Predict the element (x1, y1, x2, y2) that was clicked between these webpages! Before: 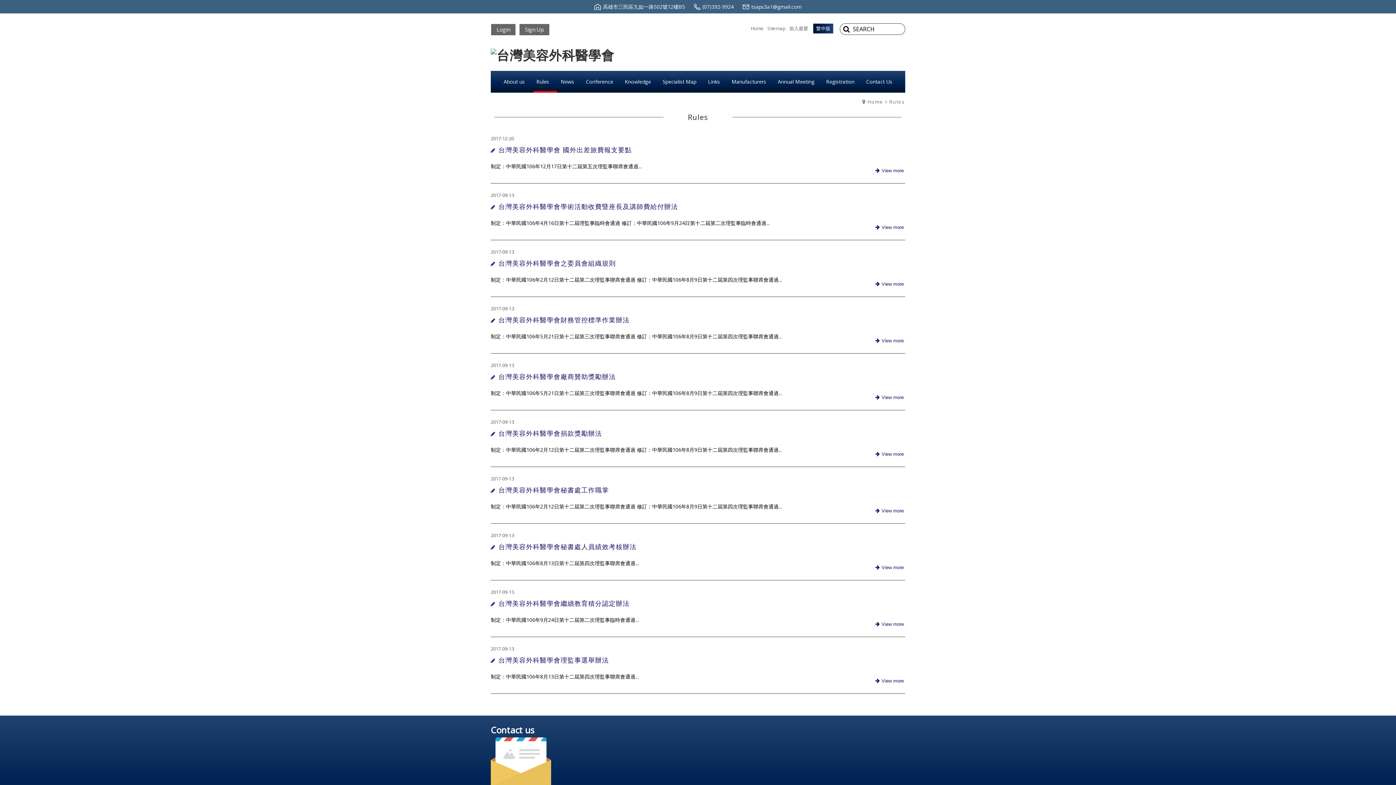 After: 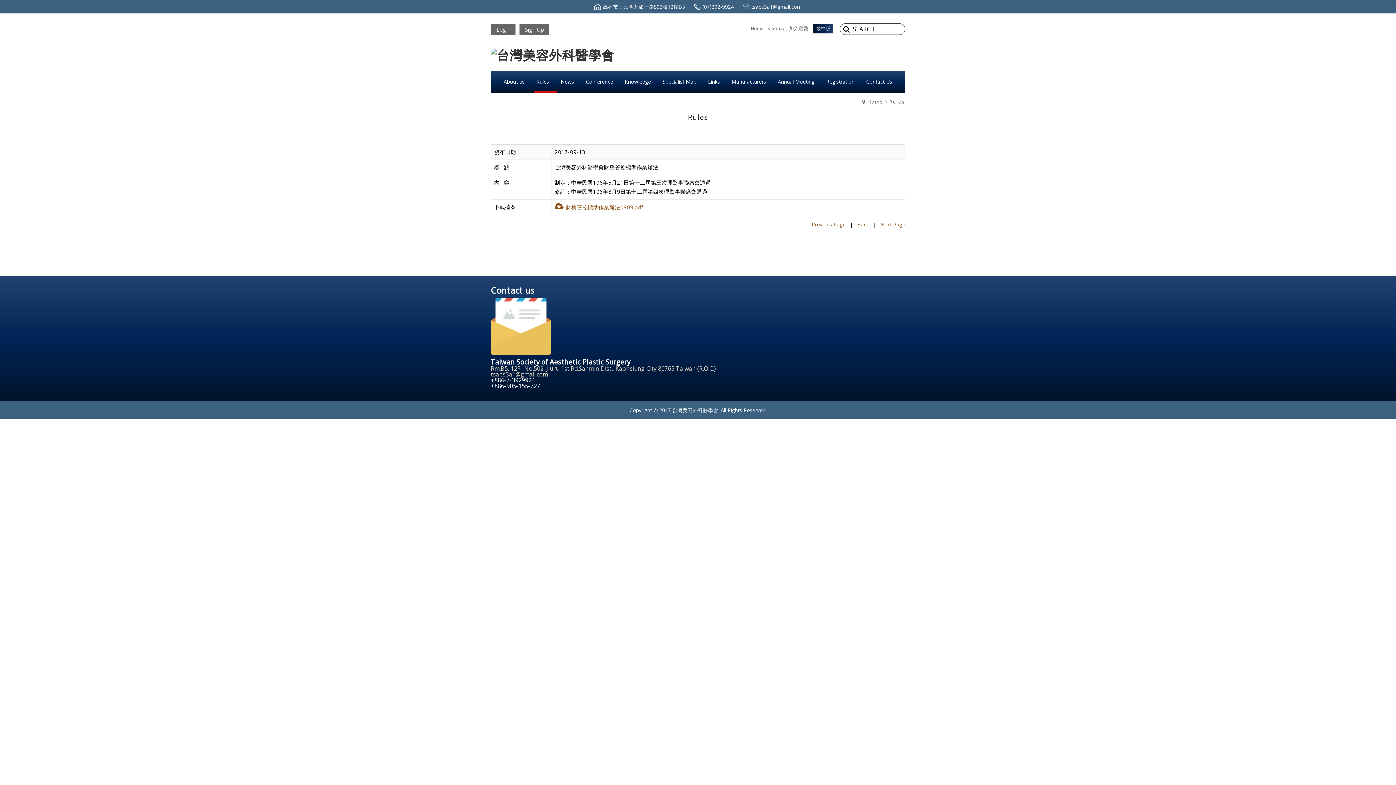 Action: label: 台灣美容外科醫學會財務管控標準作業辦法 bbox: (498, 315, 629, 324)